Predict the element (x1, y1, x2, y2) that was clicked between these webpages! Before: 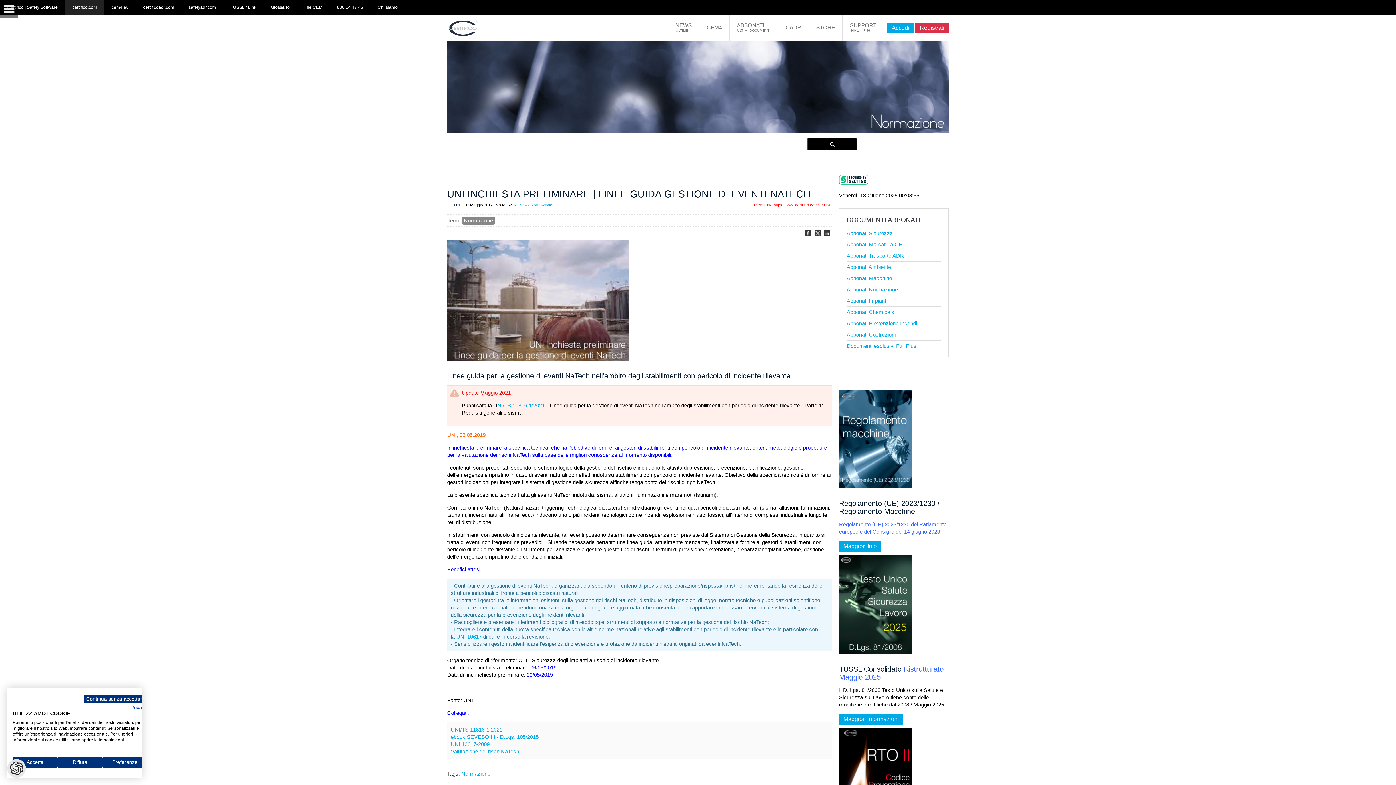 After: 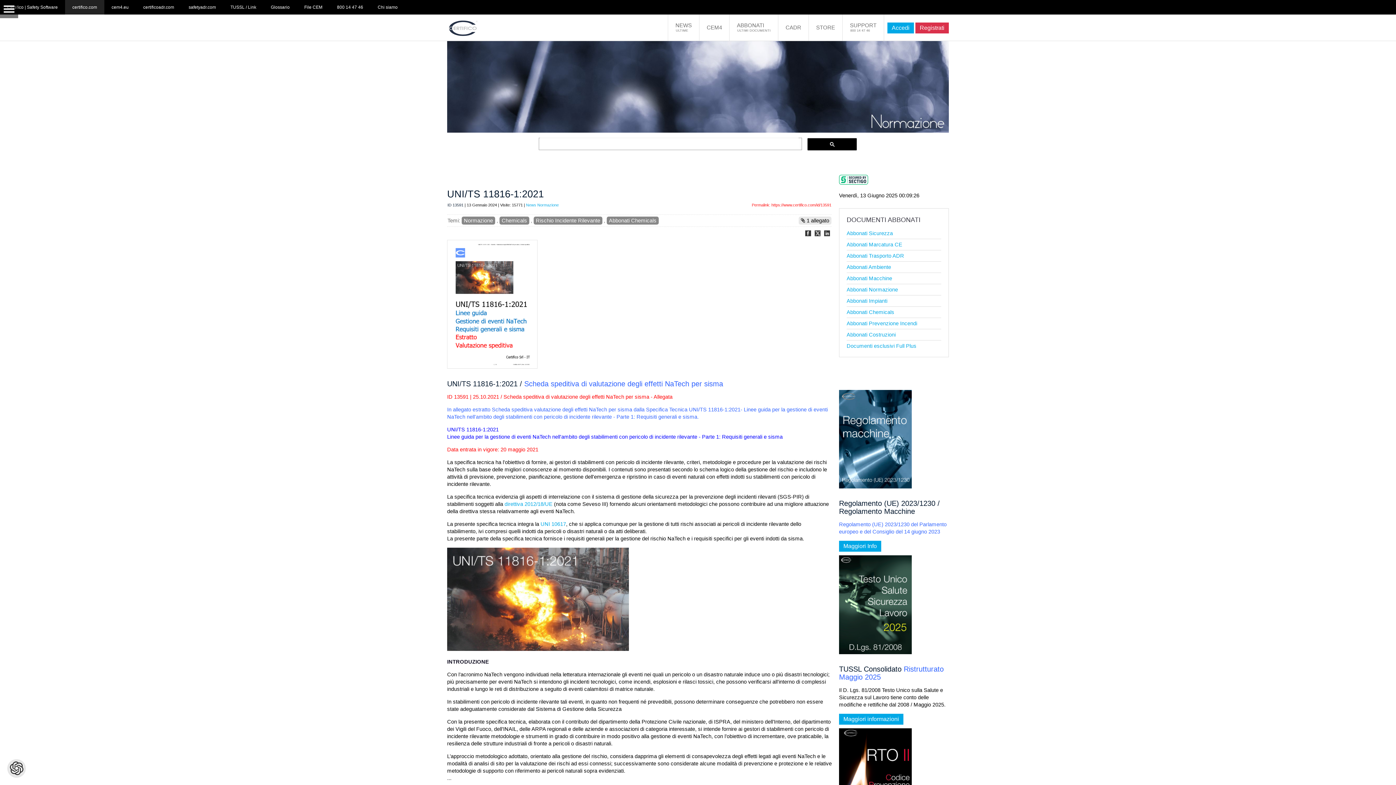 Action: bbox: (450, 727, 502, 733) label: UNI/TS 11816-1:2021